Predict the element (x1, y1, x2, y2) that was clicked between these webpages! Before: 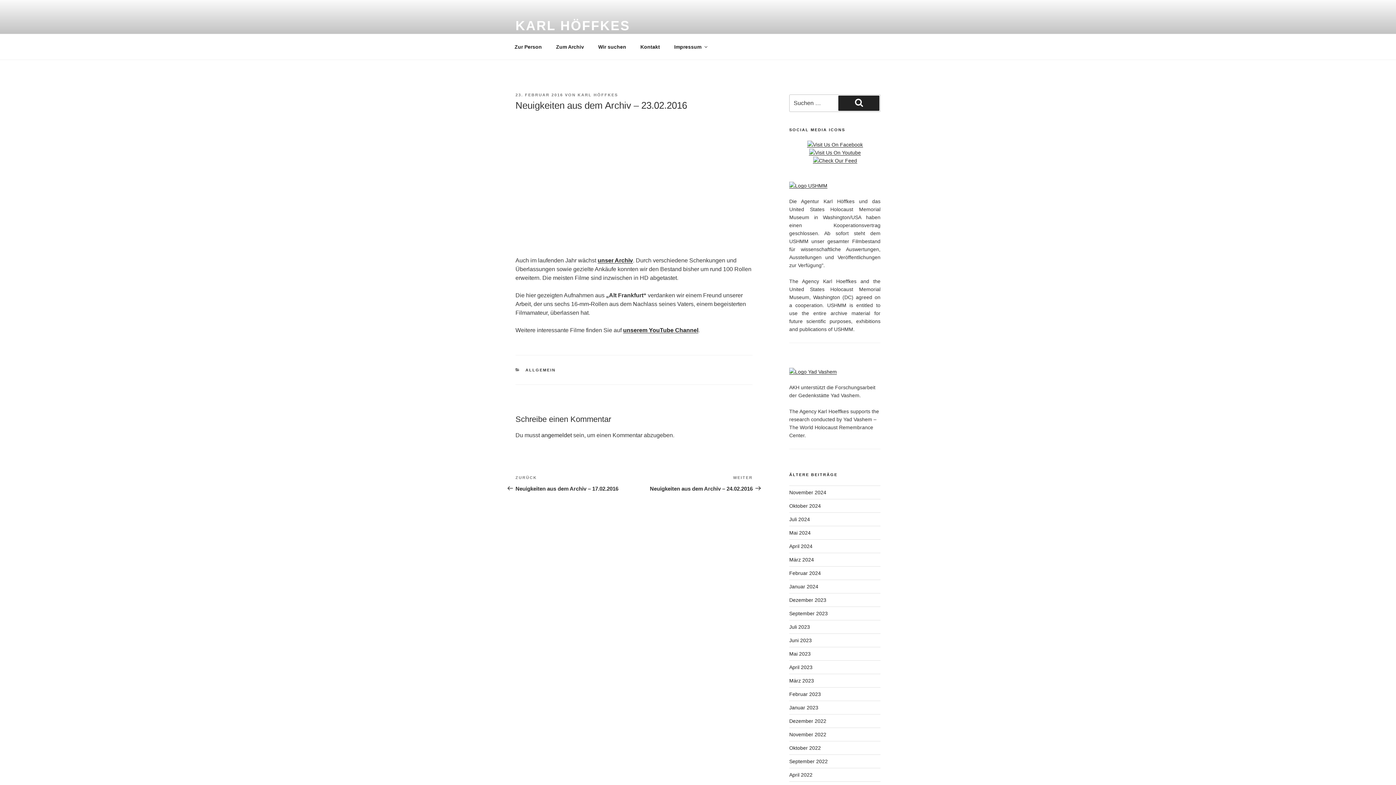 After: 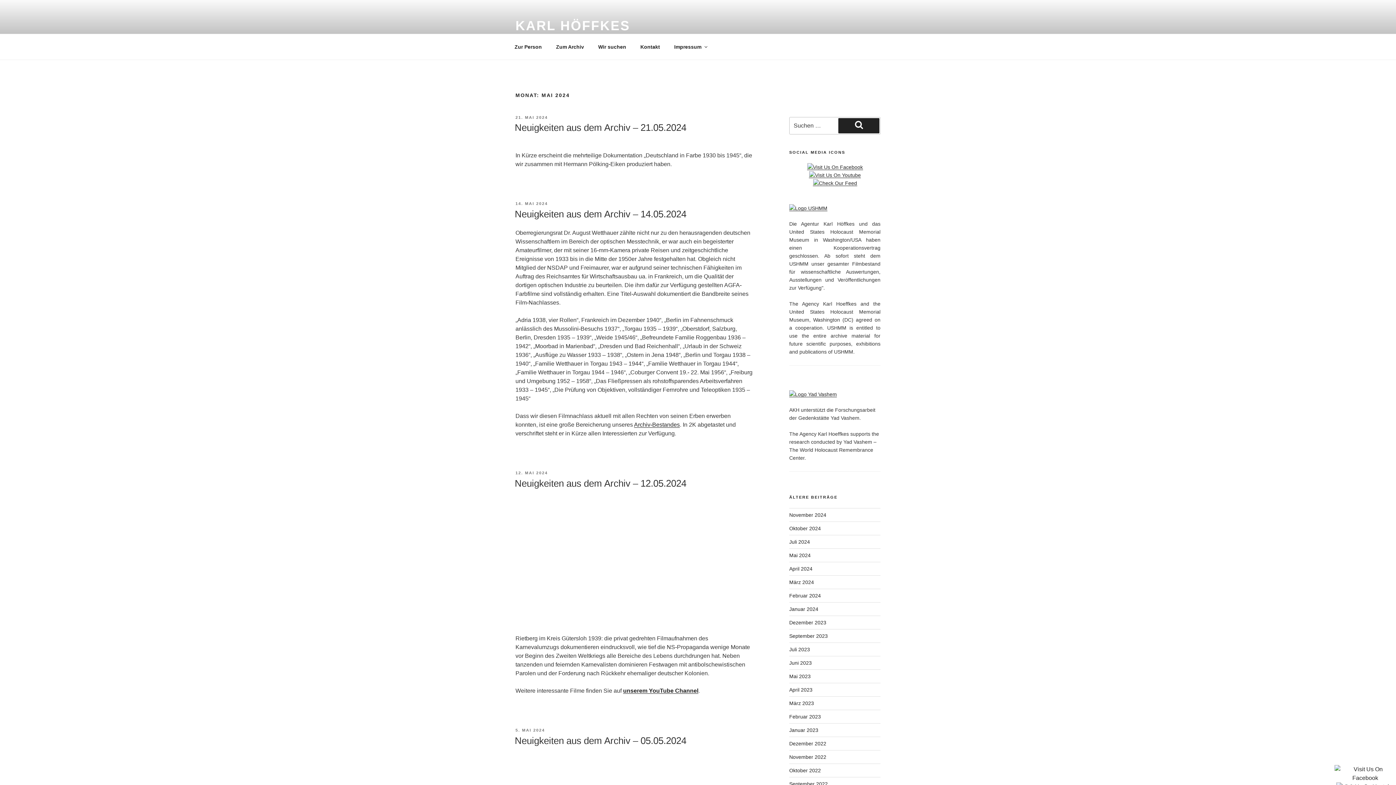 Action: bbox: (789, 530, 810, 536) label: Mai 2024